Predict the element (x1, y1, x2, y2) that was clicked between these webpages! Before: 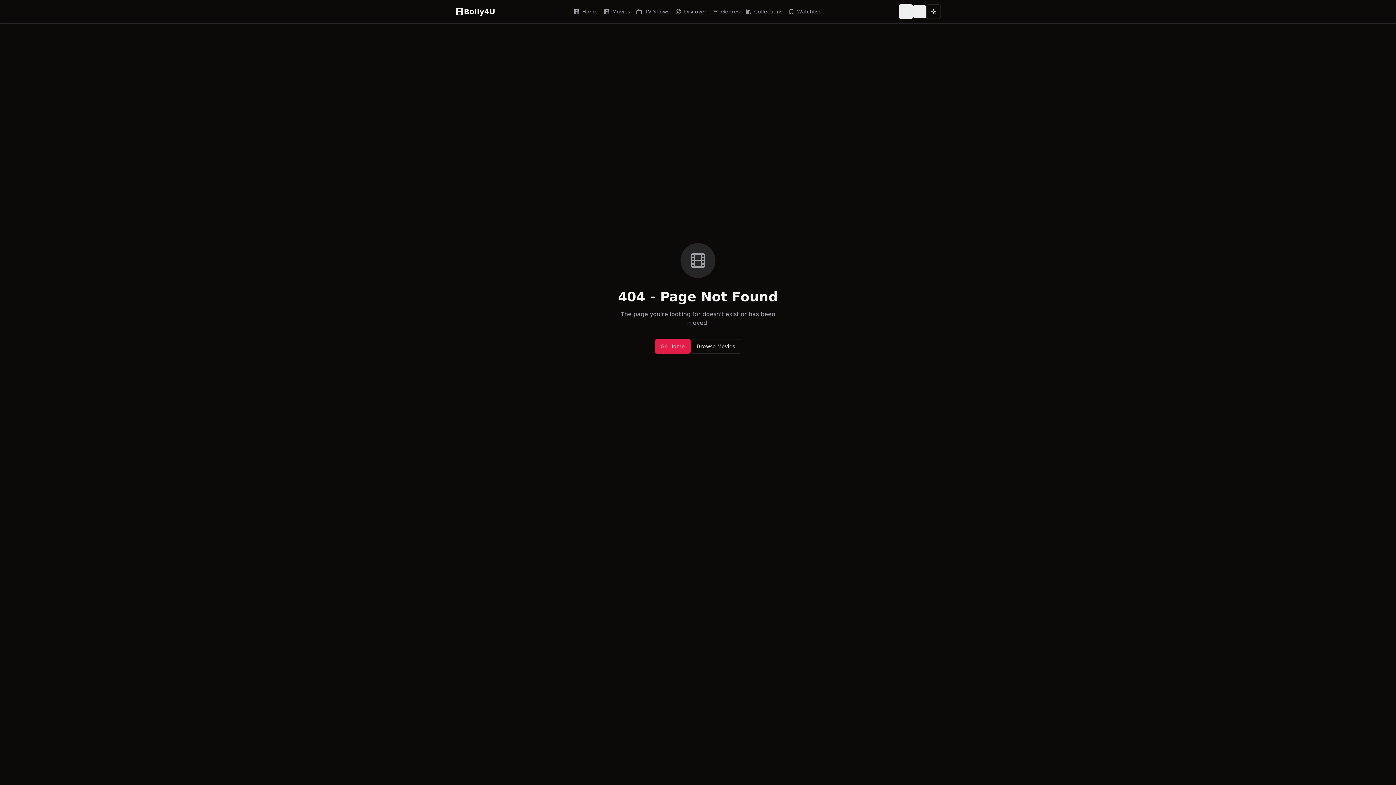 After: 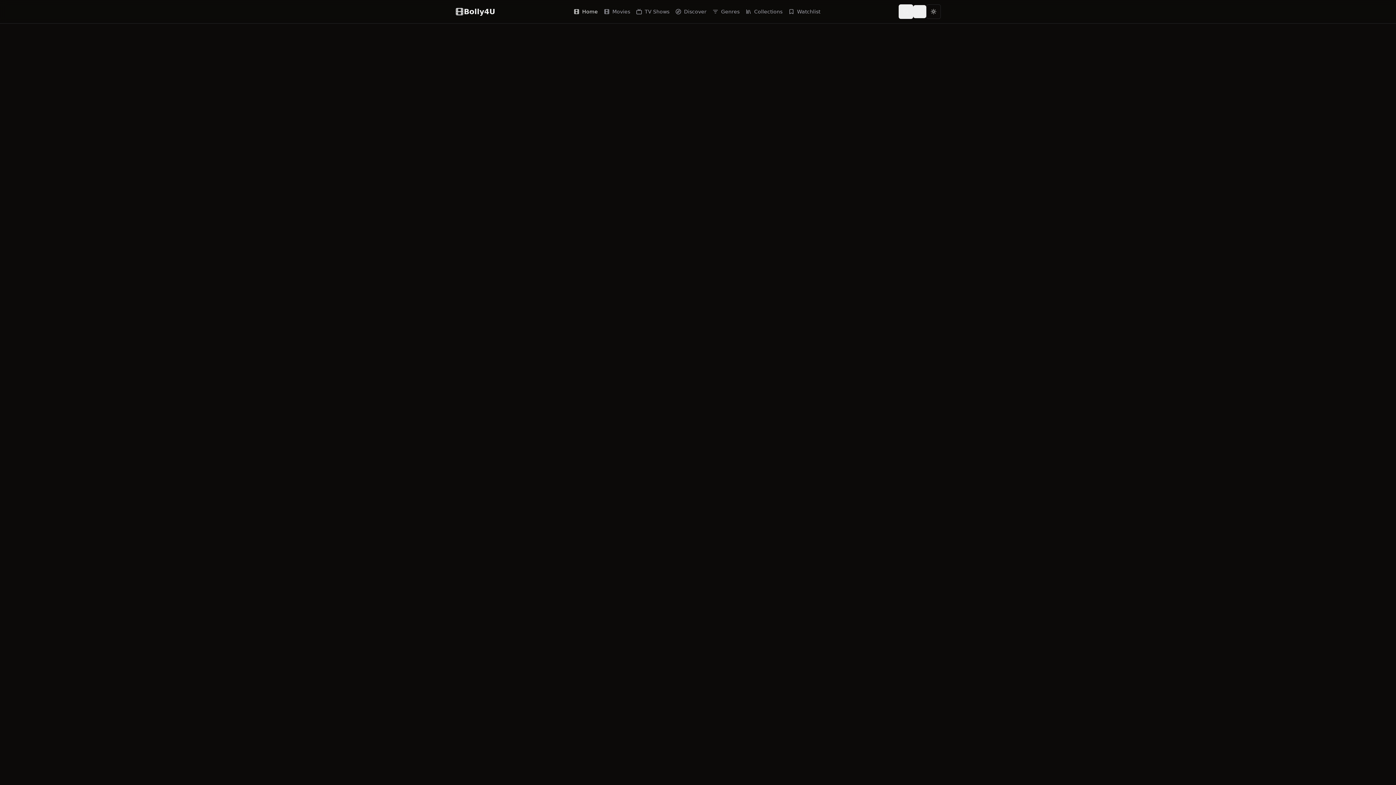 Action: bbox: (654, 339, 690, 353) label: Go Home